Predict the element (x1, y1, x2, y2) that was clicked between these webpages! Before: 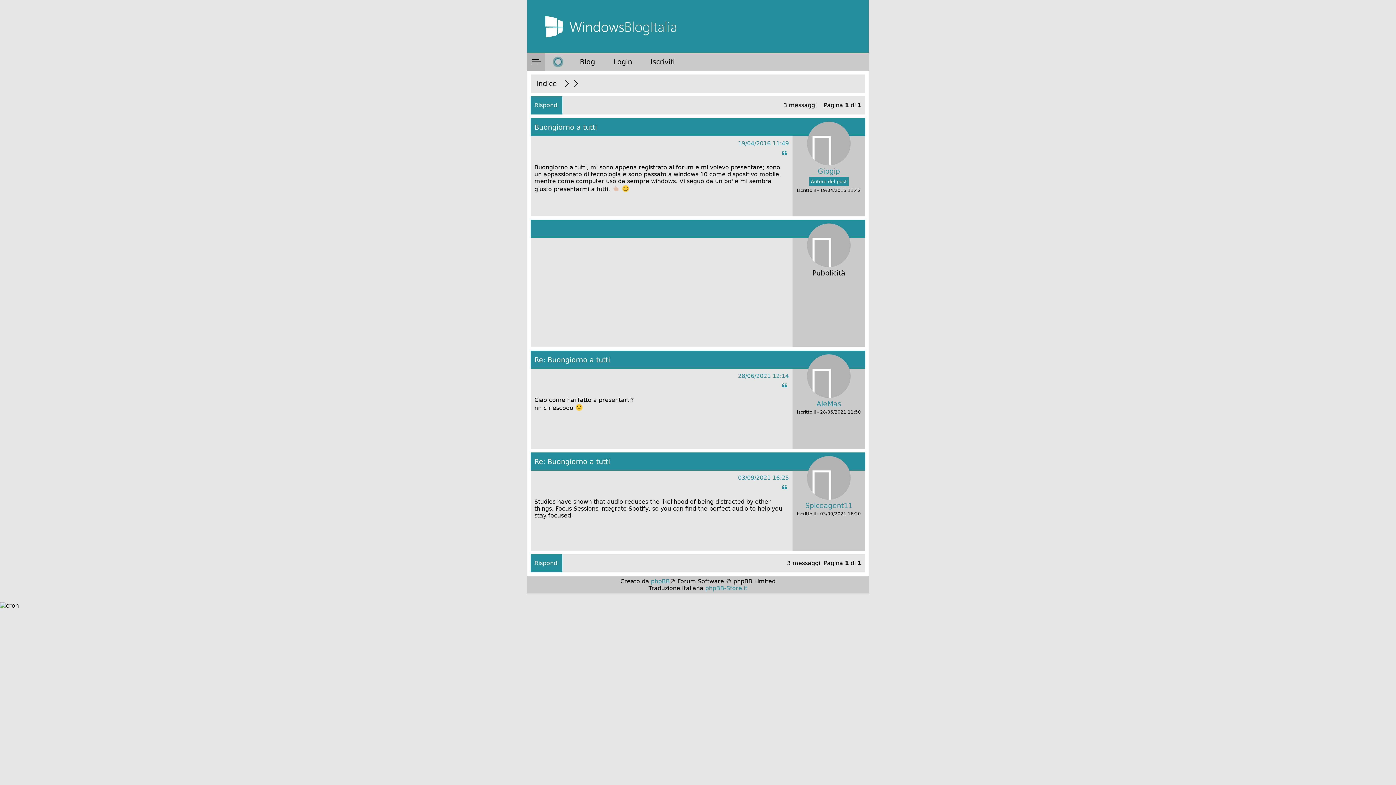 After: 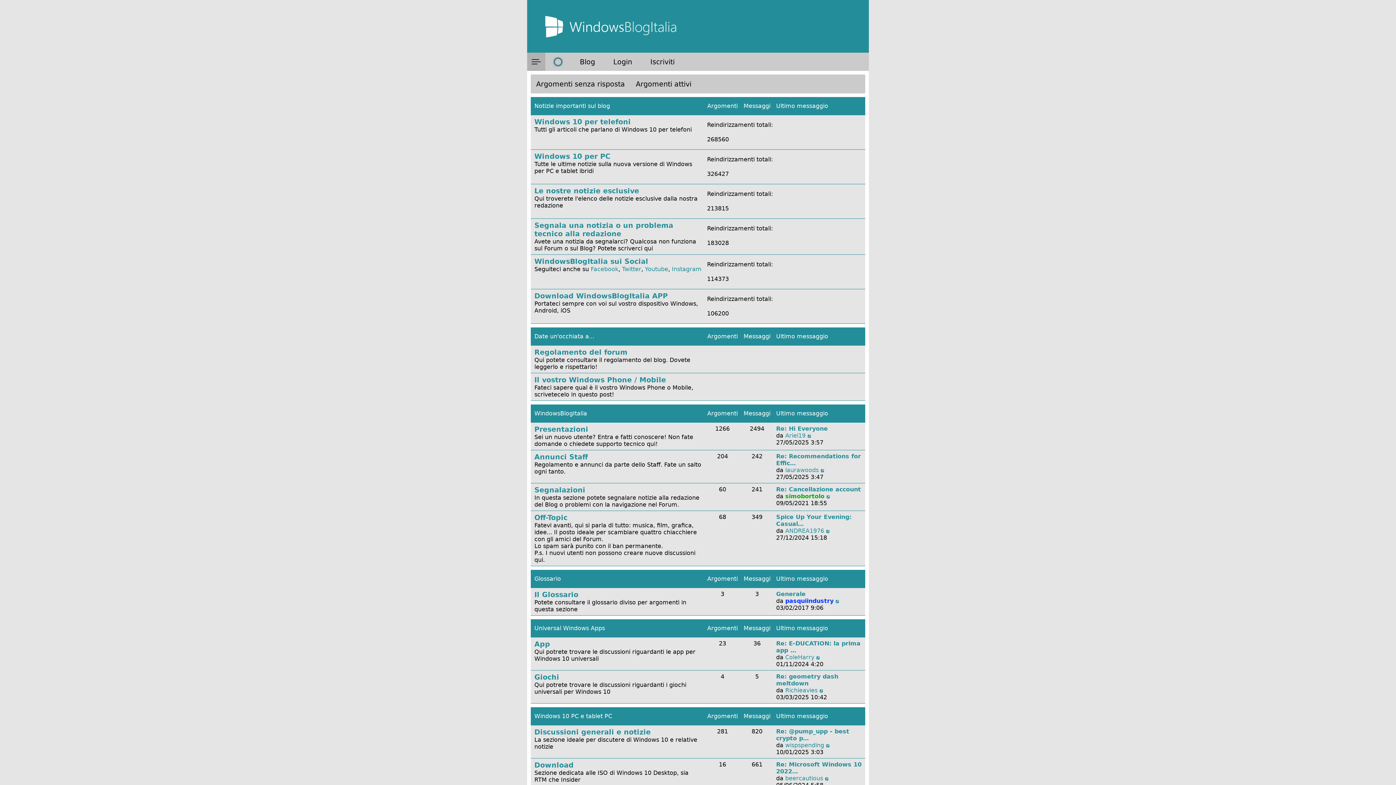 Action: bbox: (527, 32, 869, 38)